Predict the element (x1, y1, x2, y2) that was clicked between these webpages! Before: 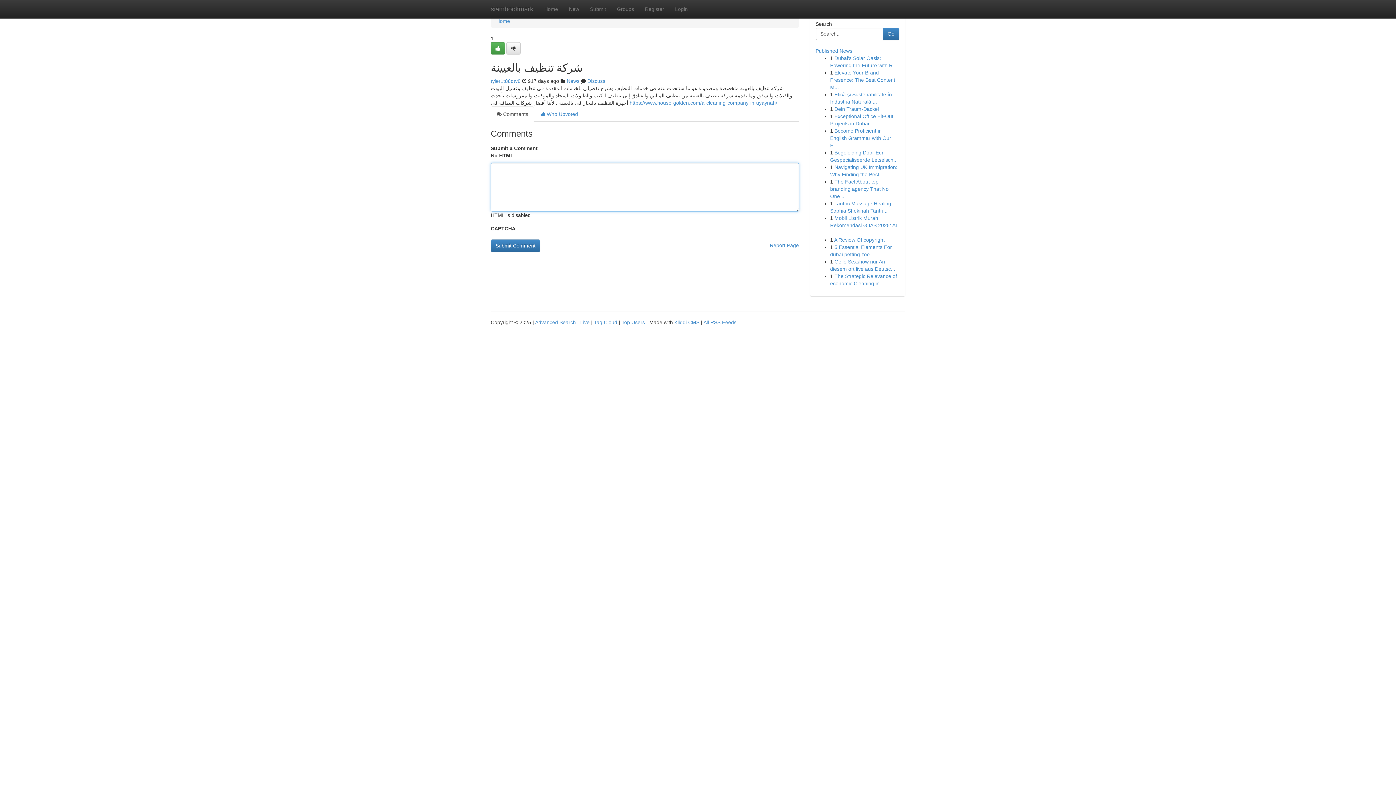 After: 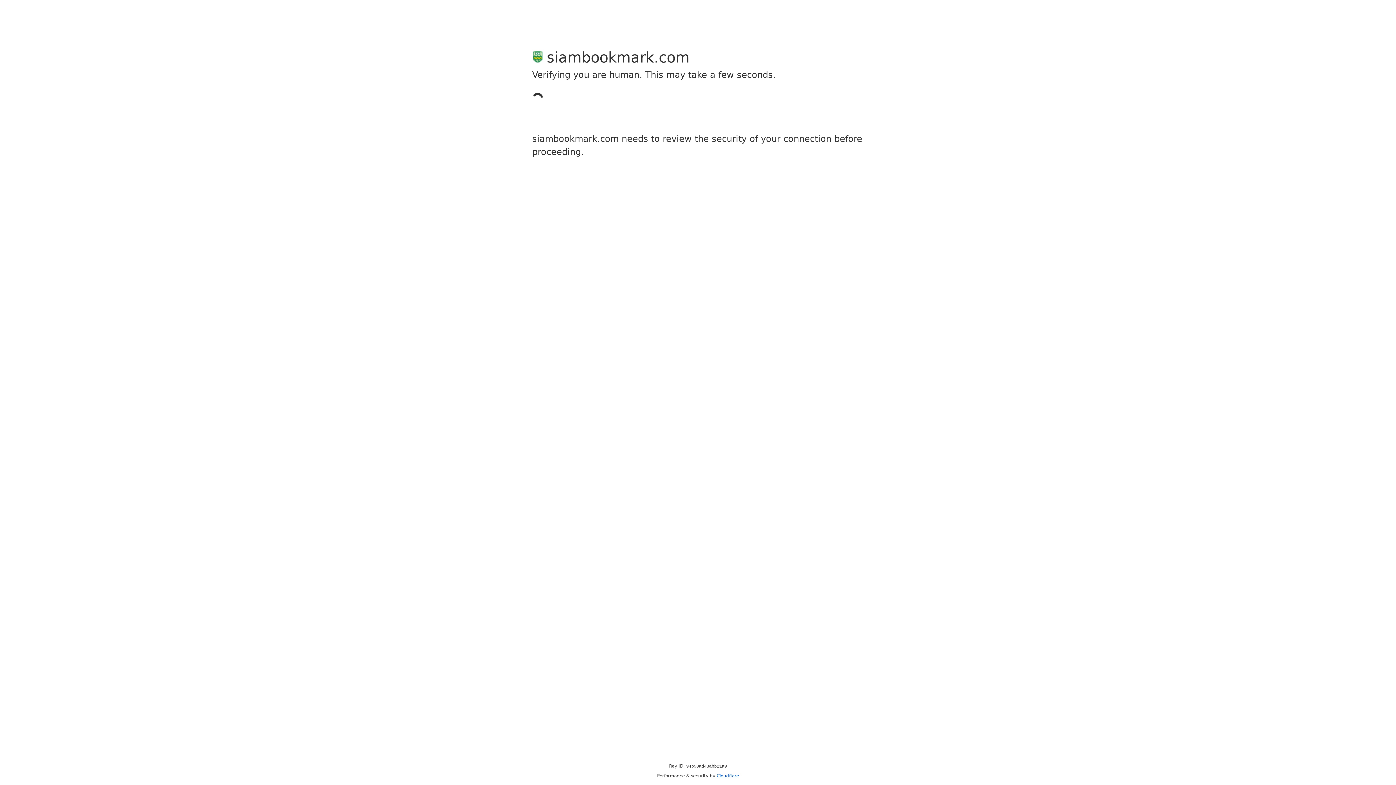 Action: bbox: (639, 0, 669, 18) label: Register